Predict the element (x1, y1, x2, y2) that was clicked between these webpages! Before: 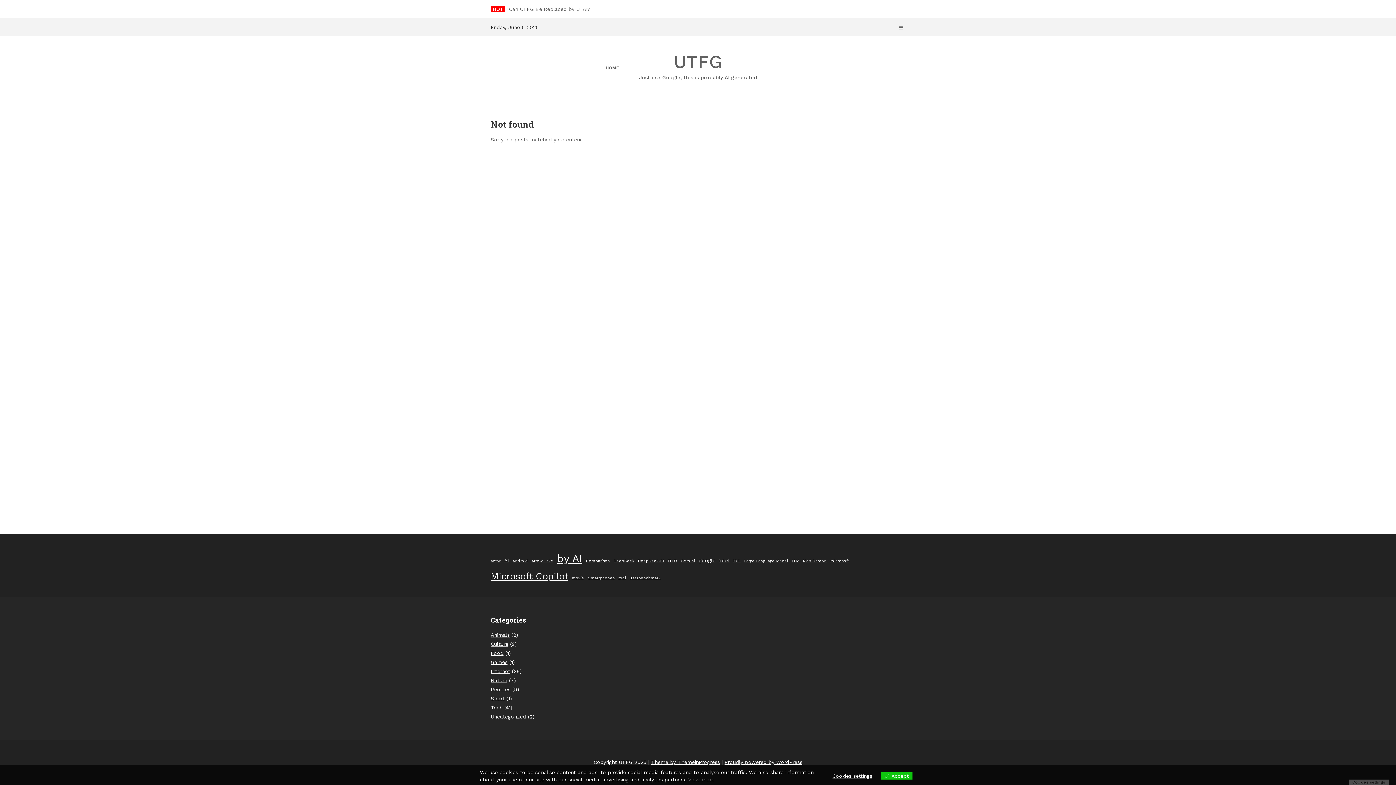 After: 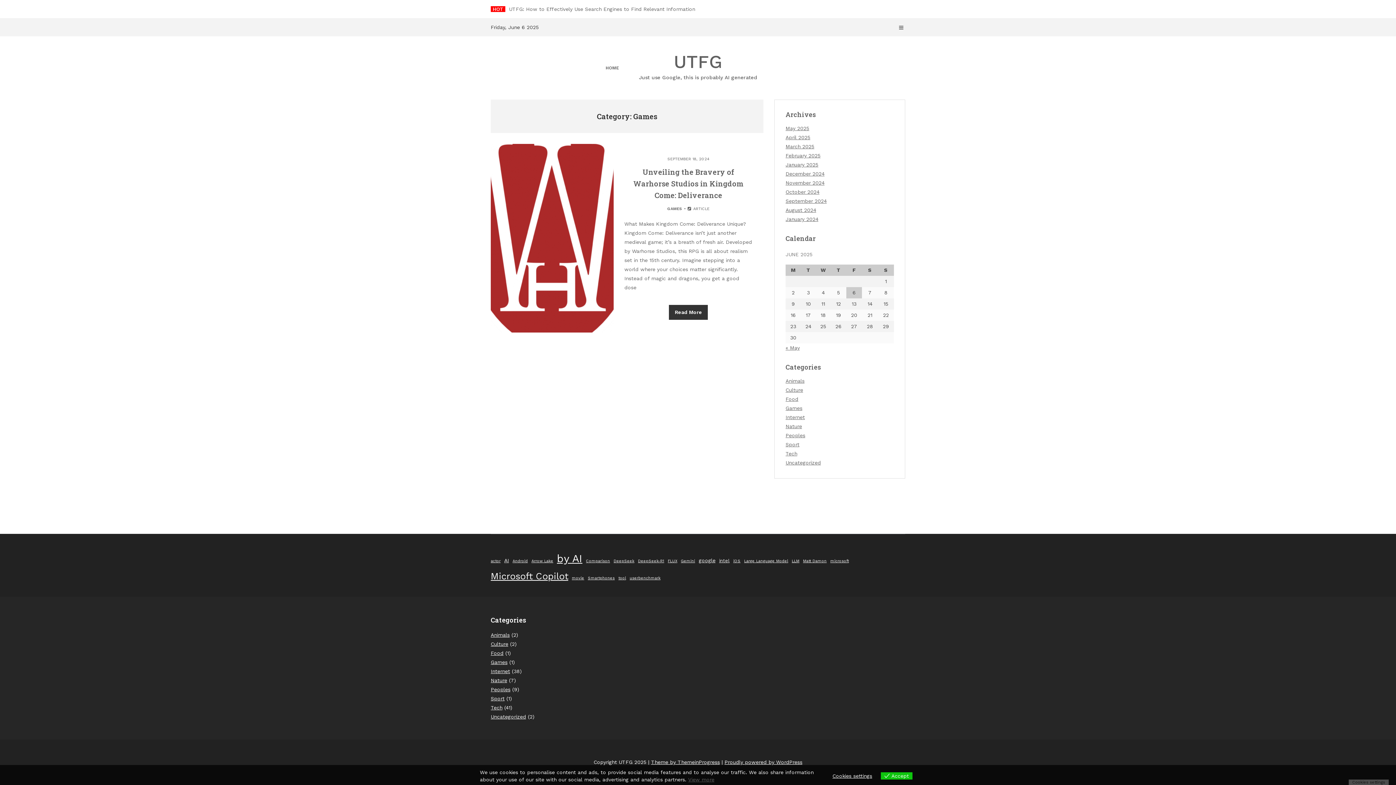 Action: bbox: (490, 659, 507, 665) label: Games